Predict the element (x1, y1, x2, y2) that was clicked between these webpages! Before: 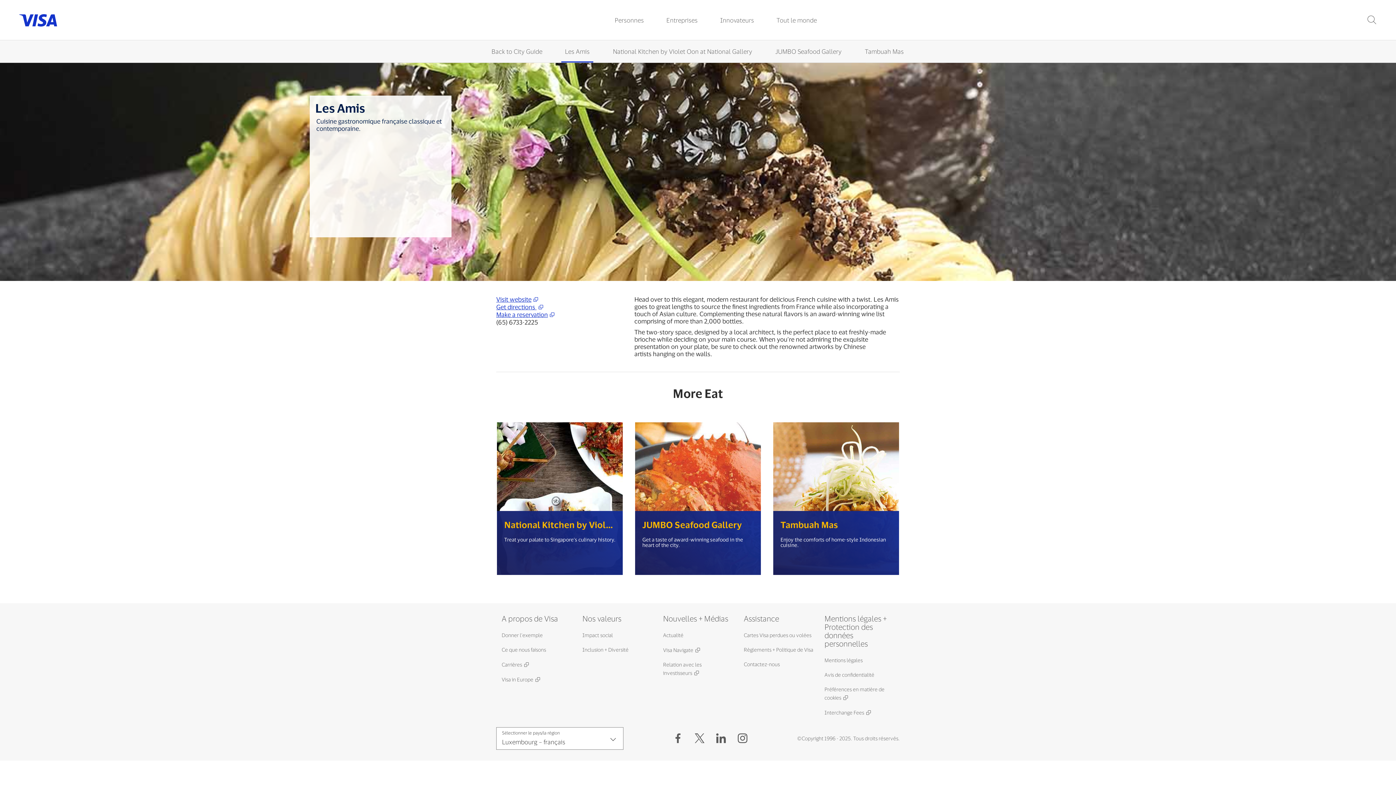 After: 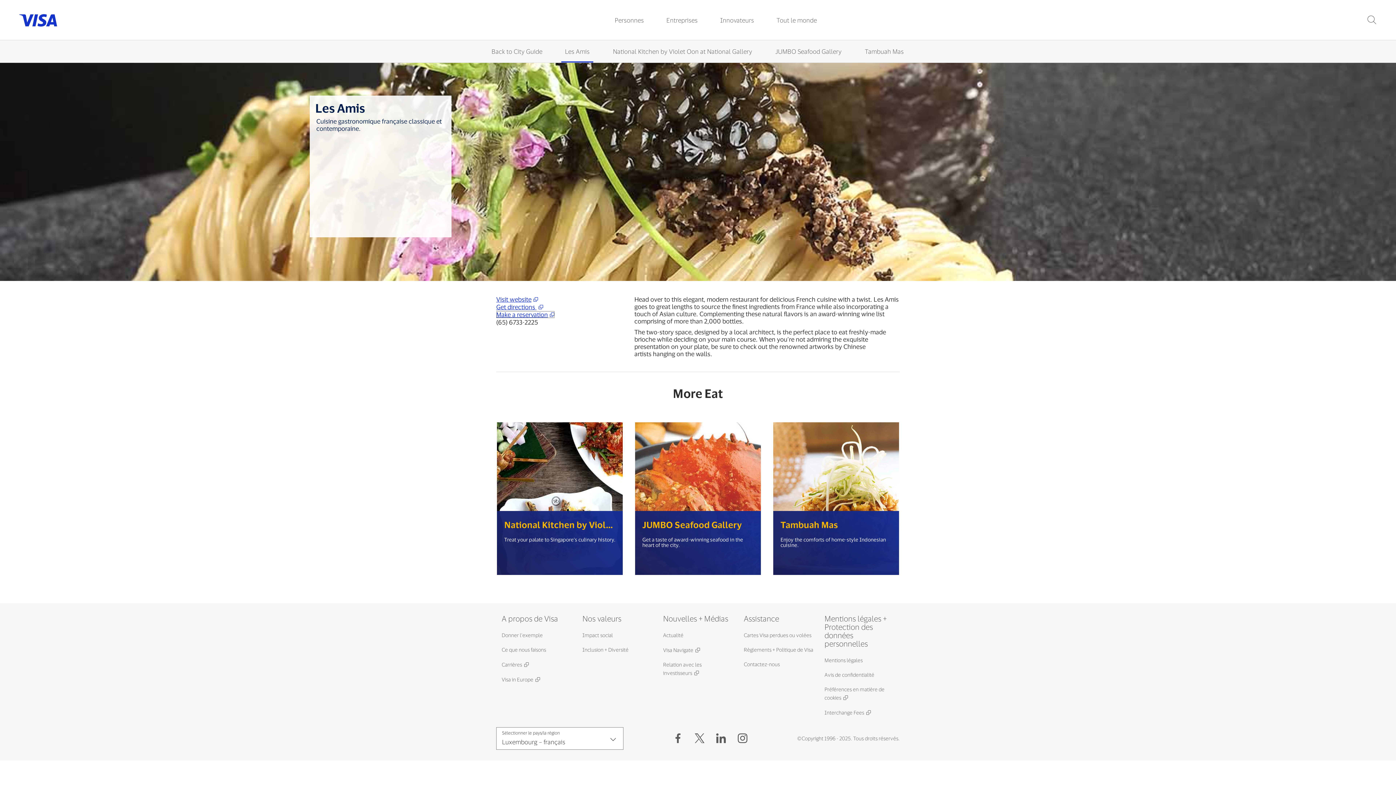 Action: bbox: (496, 310, 554, 318) label: Make a reservation (open new window)